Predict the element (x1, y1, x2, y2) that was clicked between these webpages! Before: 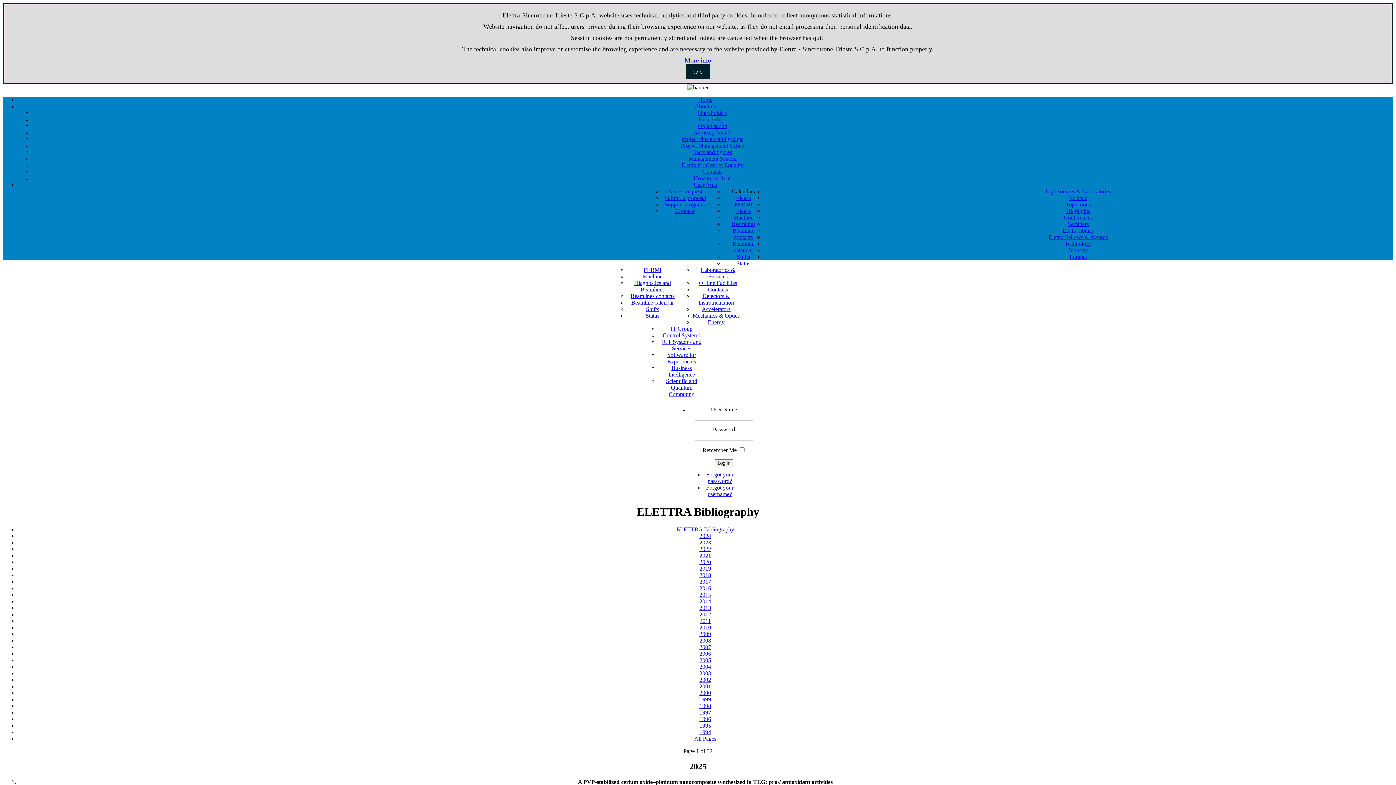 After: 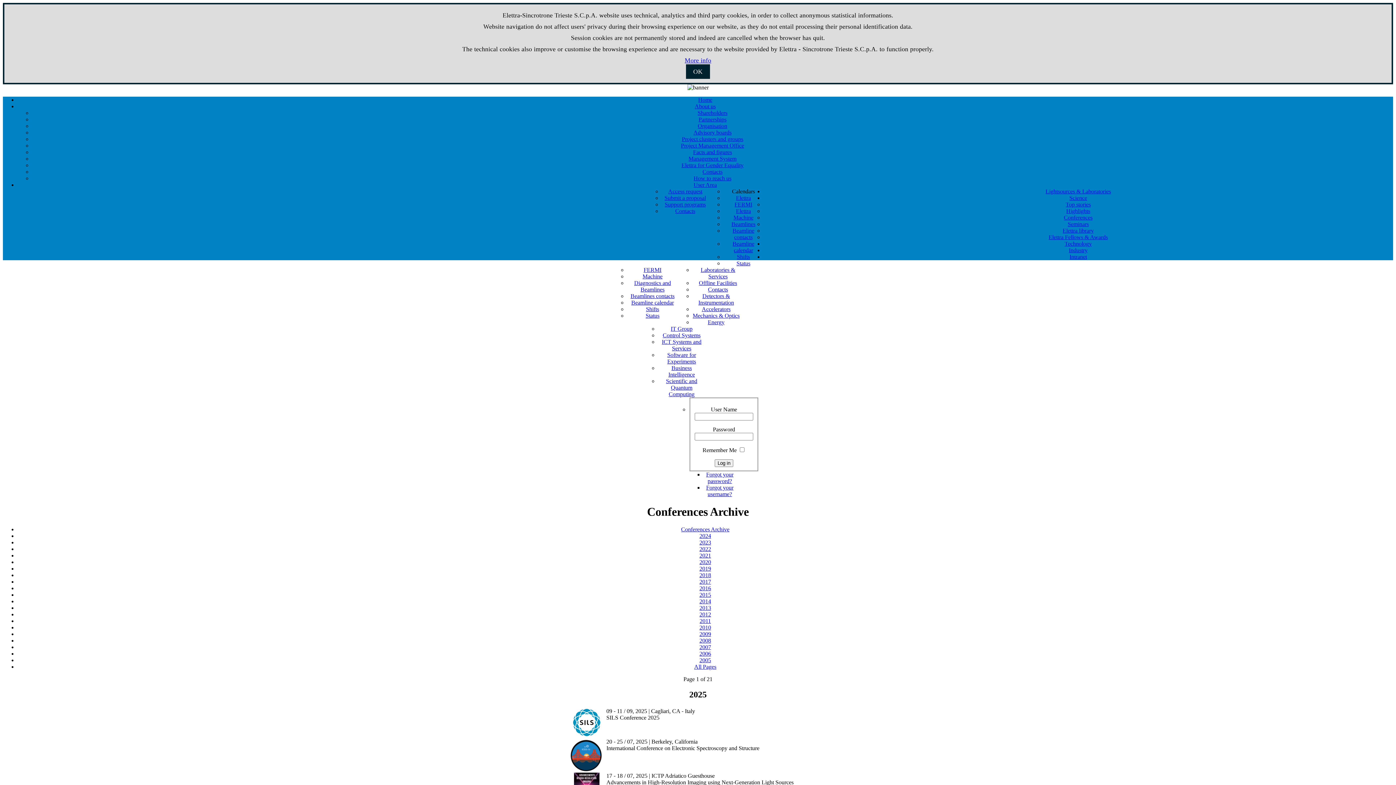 Action: bbox: (1064, 214, 1092, 220) label: Conferences